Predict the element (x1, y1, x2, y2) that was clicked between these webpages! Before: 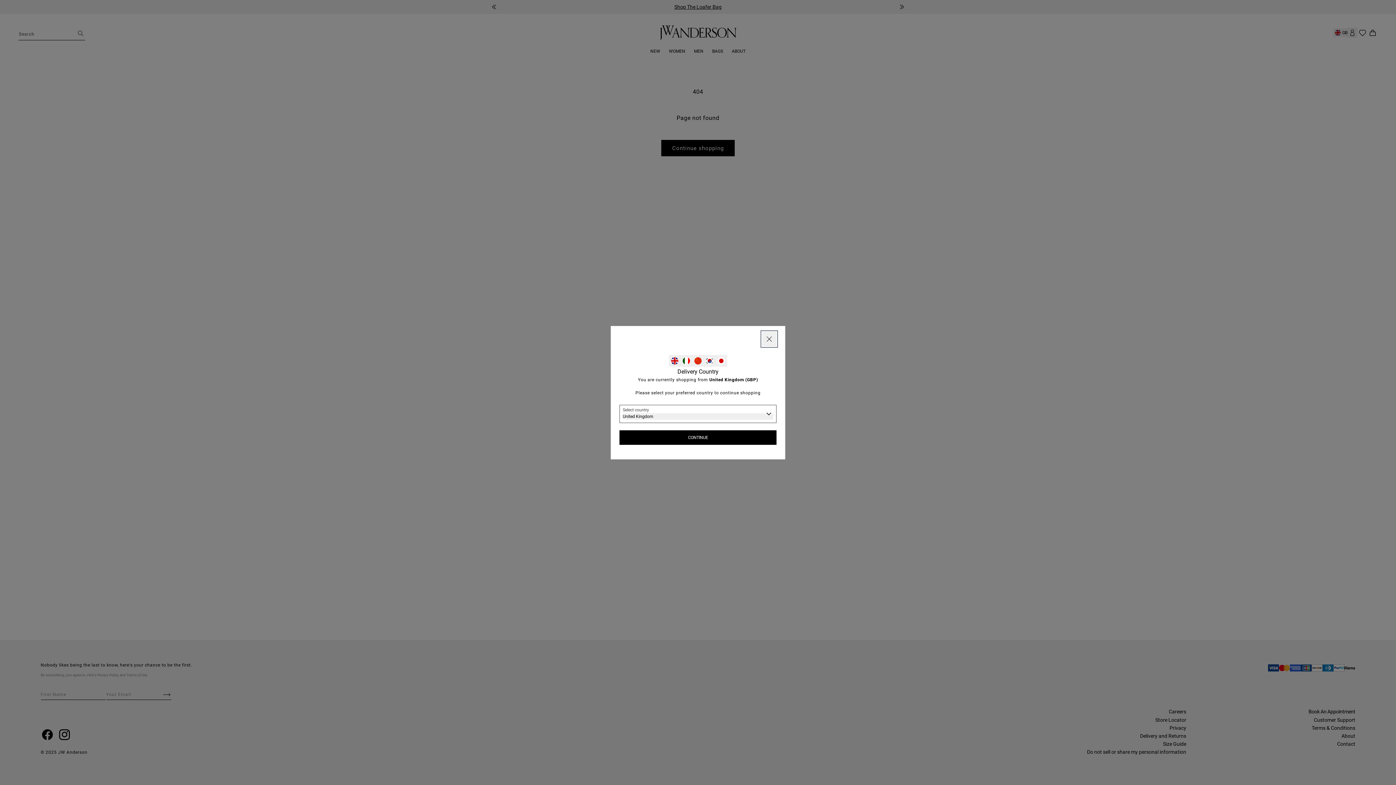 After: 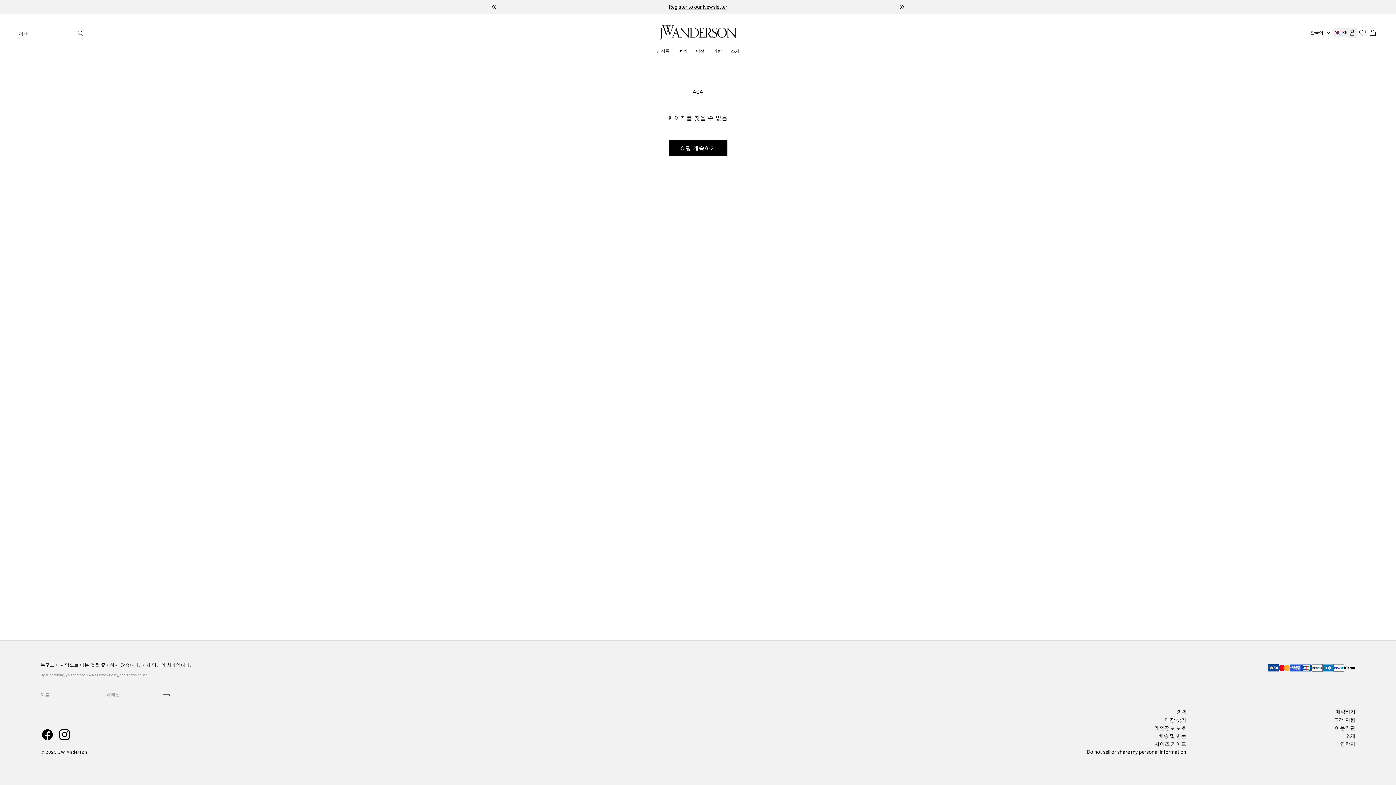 Action: label: Select South Korea as your delivery country bbox: (704, 355, 715, 366)